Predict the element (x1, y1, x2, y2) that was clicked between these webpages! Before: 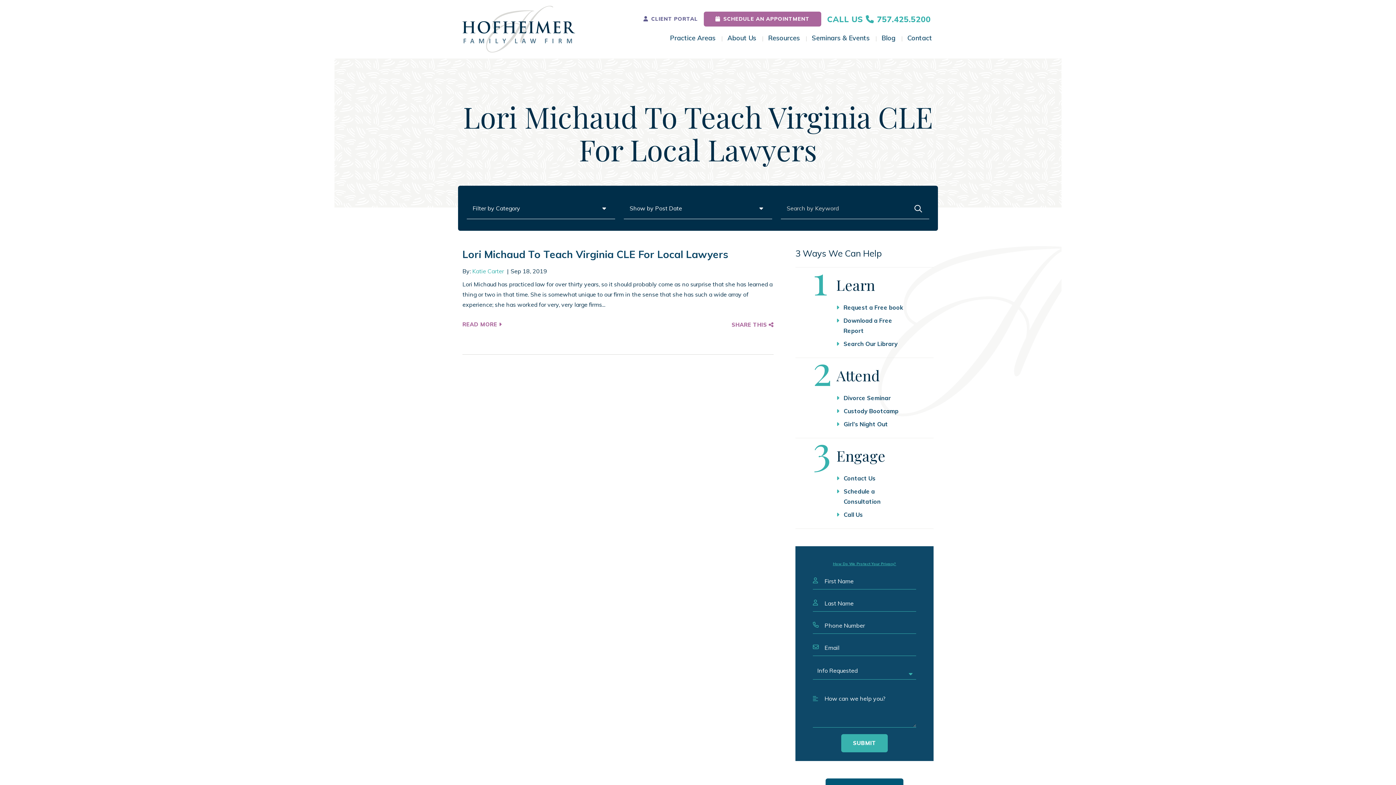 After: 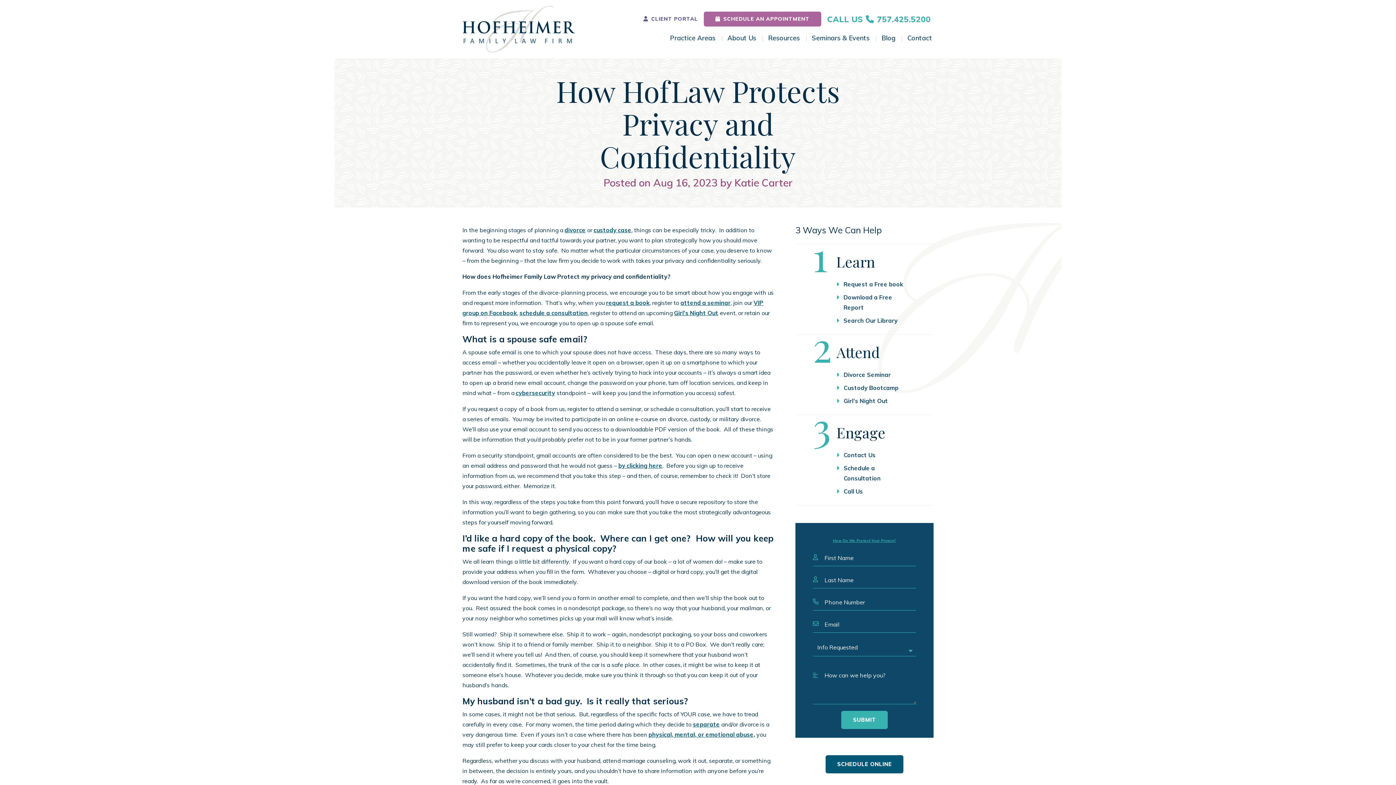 Action: bbox: (833, 561, 896, 566) label: How Do We Protect Your Privacy?